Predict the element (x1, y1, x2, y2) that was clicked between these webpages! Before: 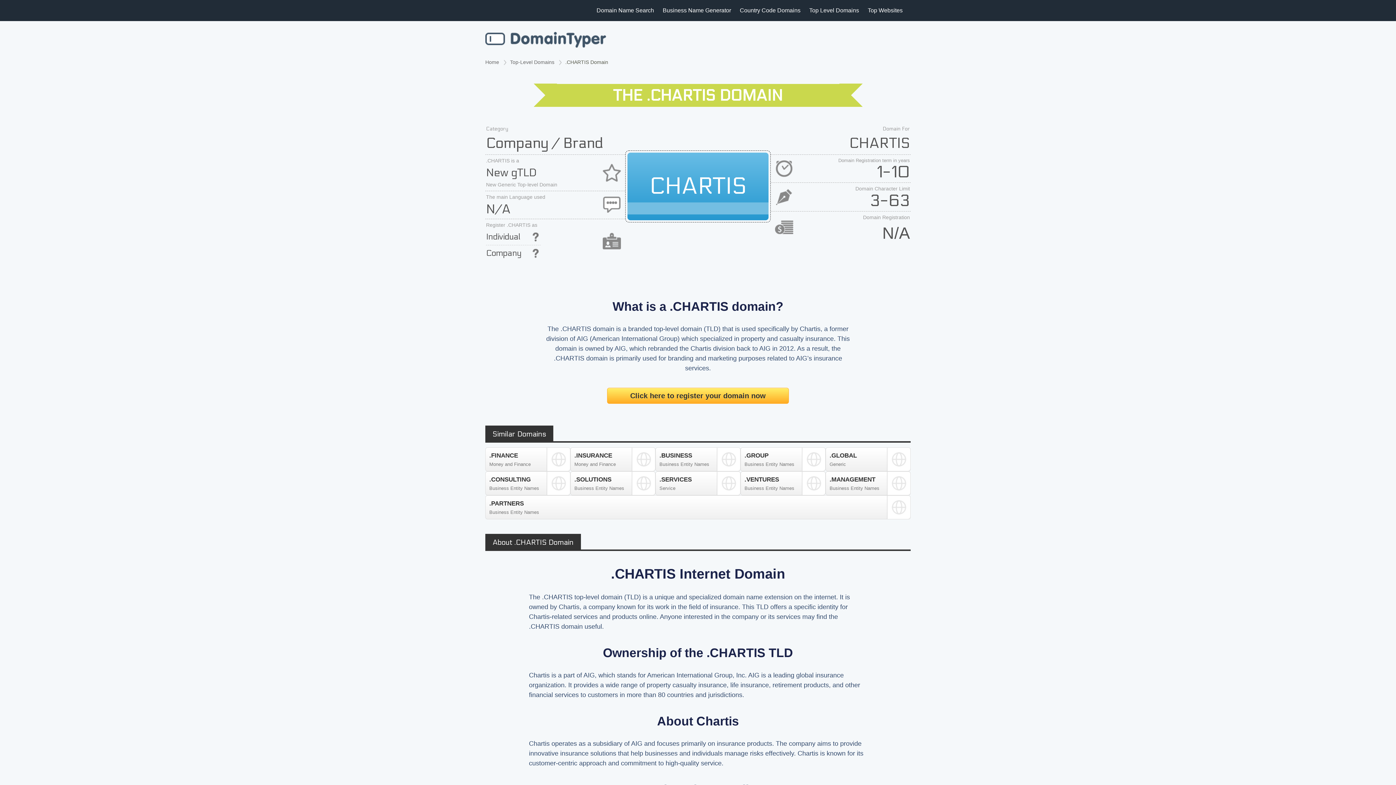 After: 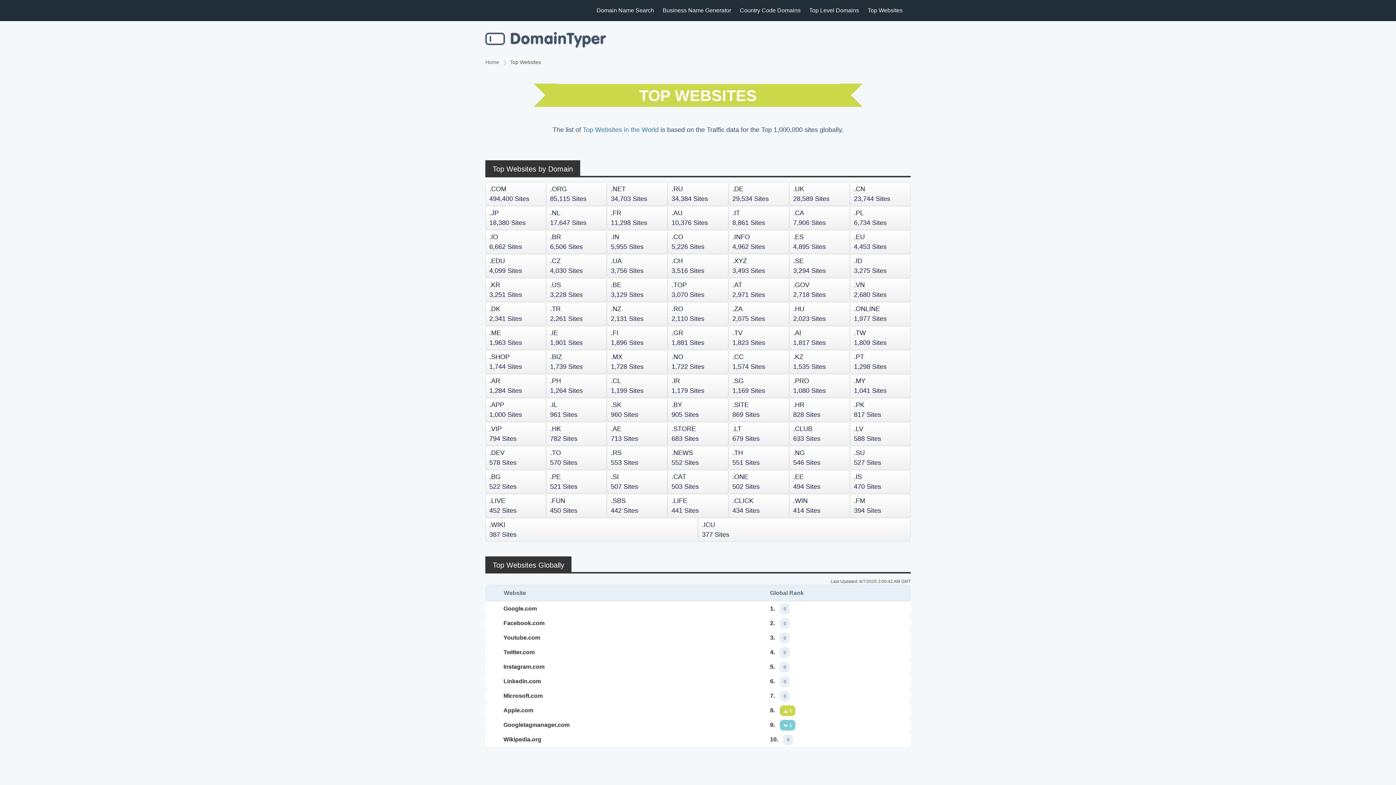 Action: bbox: (863, 3, 907, 17) label: Top Websites